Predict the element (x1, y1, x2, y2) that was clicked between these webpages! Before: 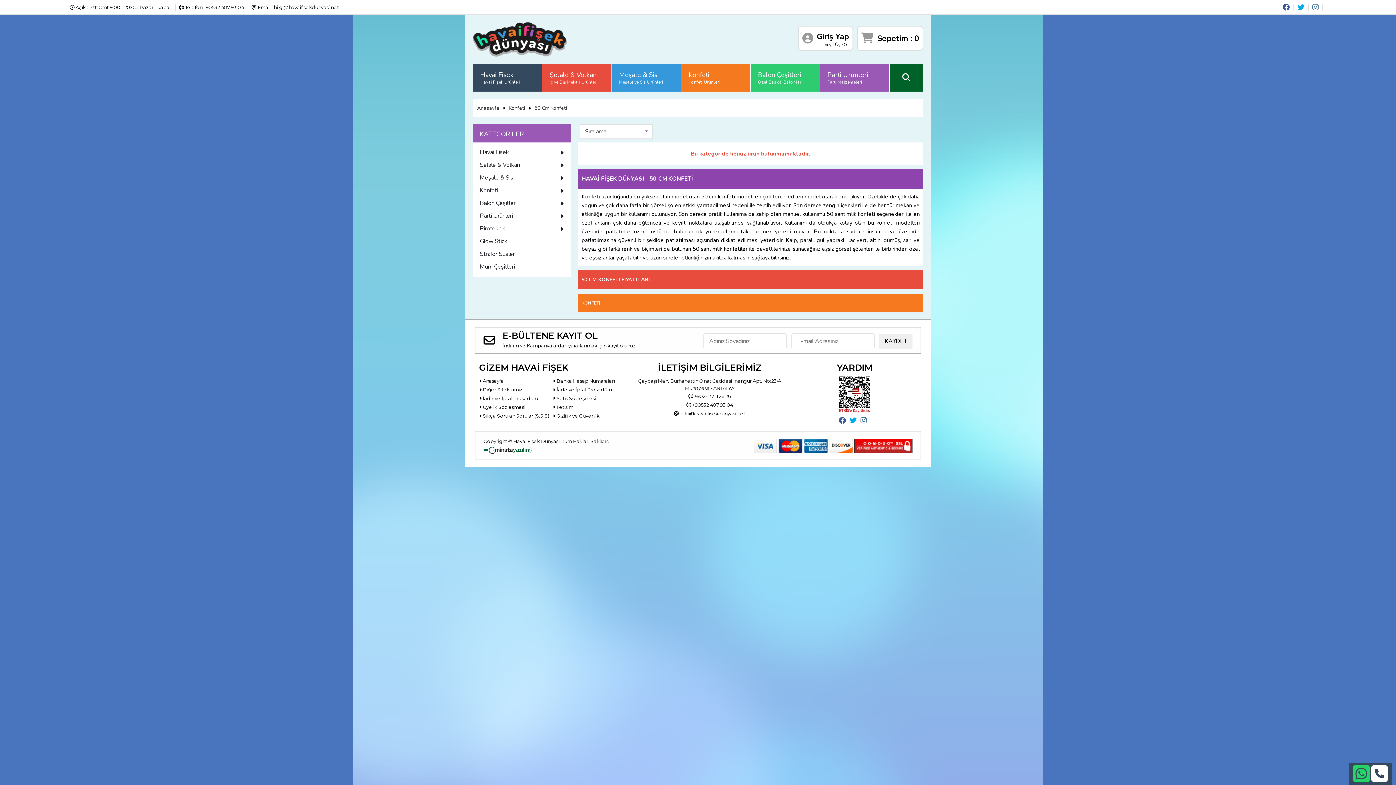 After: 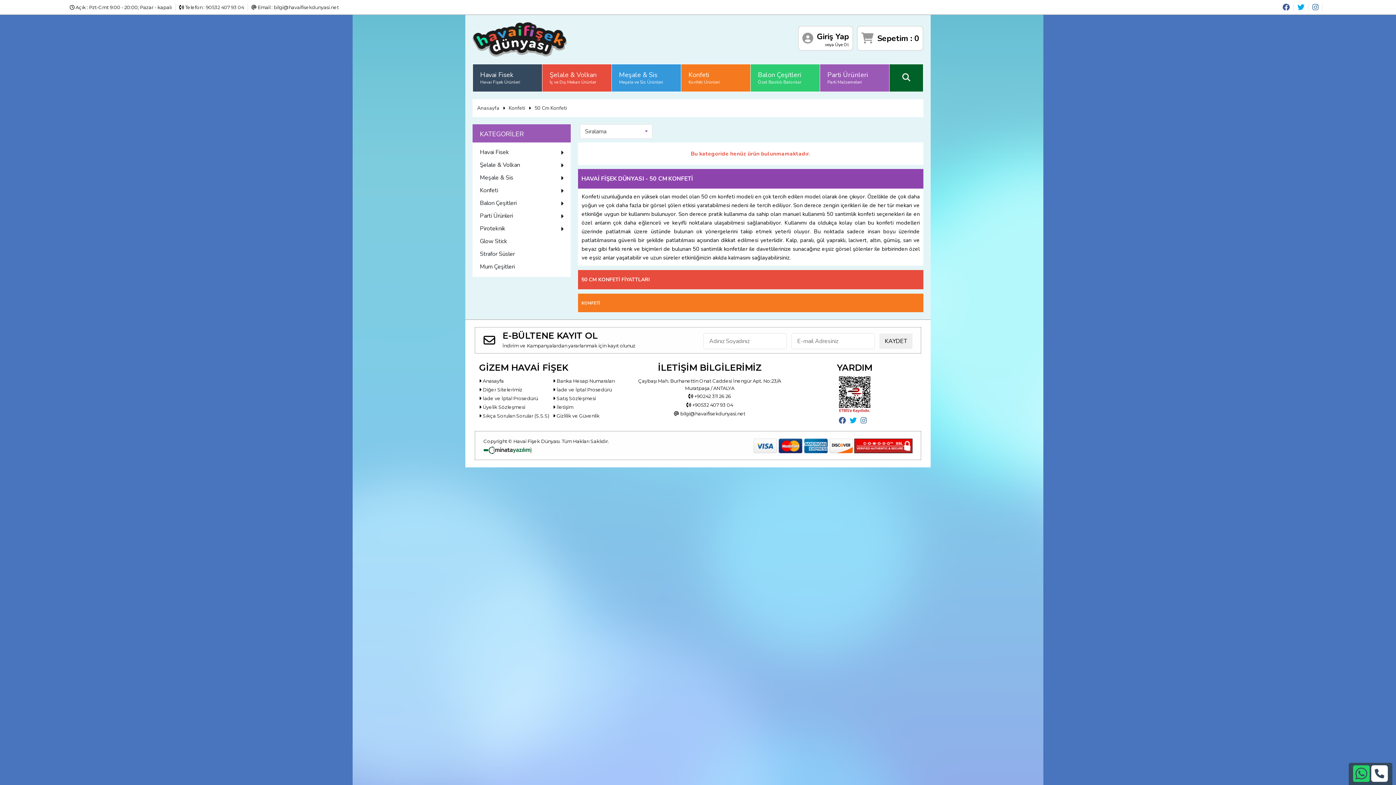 Action: bbox: (534, 104, 567, 111) label: 50 Cm Konfeti